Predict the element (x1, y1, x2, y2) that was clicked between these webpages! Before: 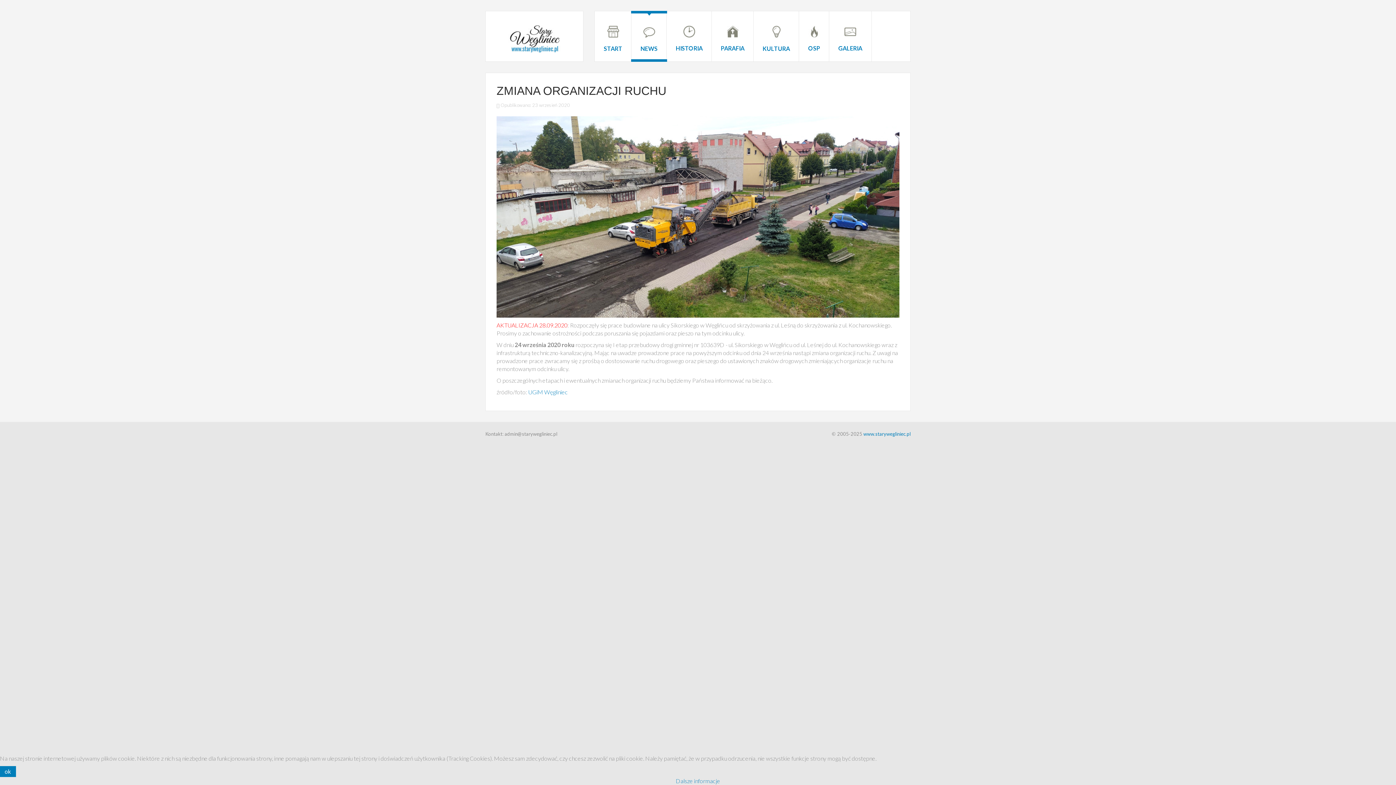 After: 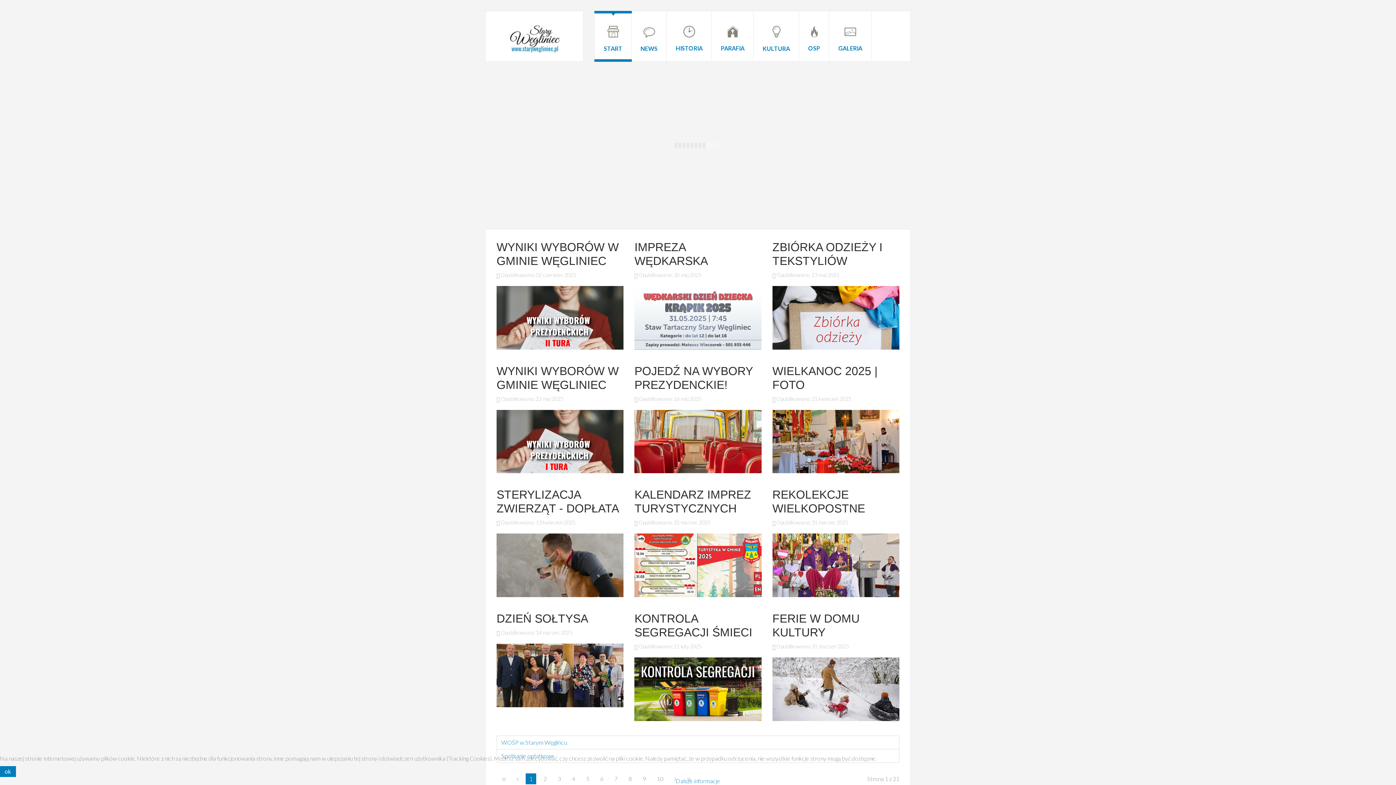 Action: bbox: (507, 34, 561, 41)